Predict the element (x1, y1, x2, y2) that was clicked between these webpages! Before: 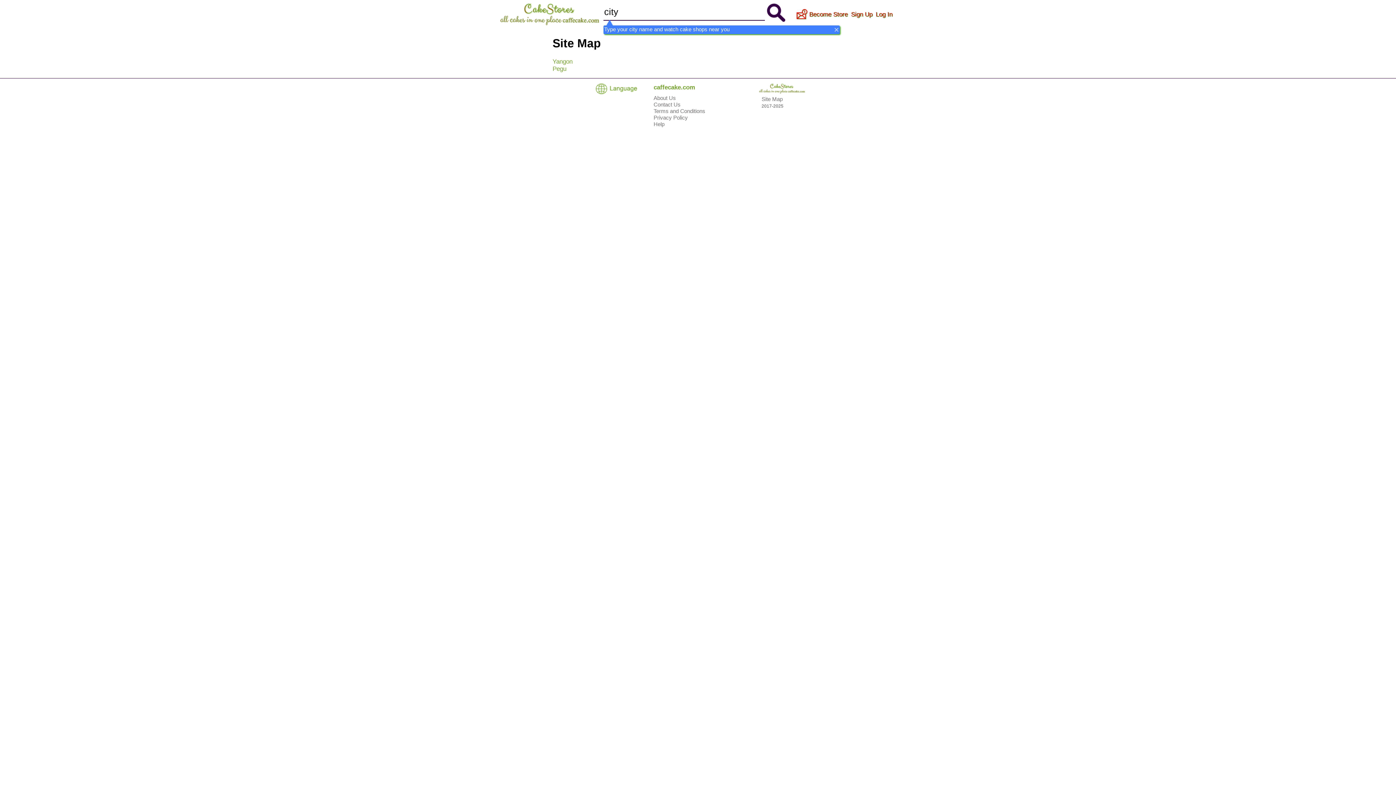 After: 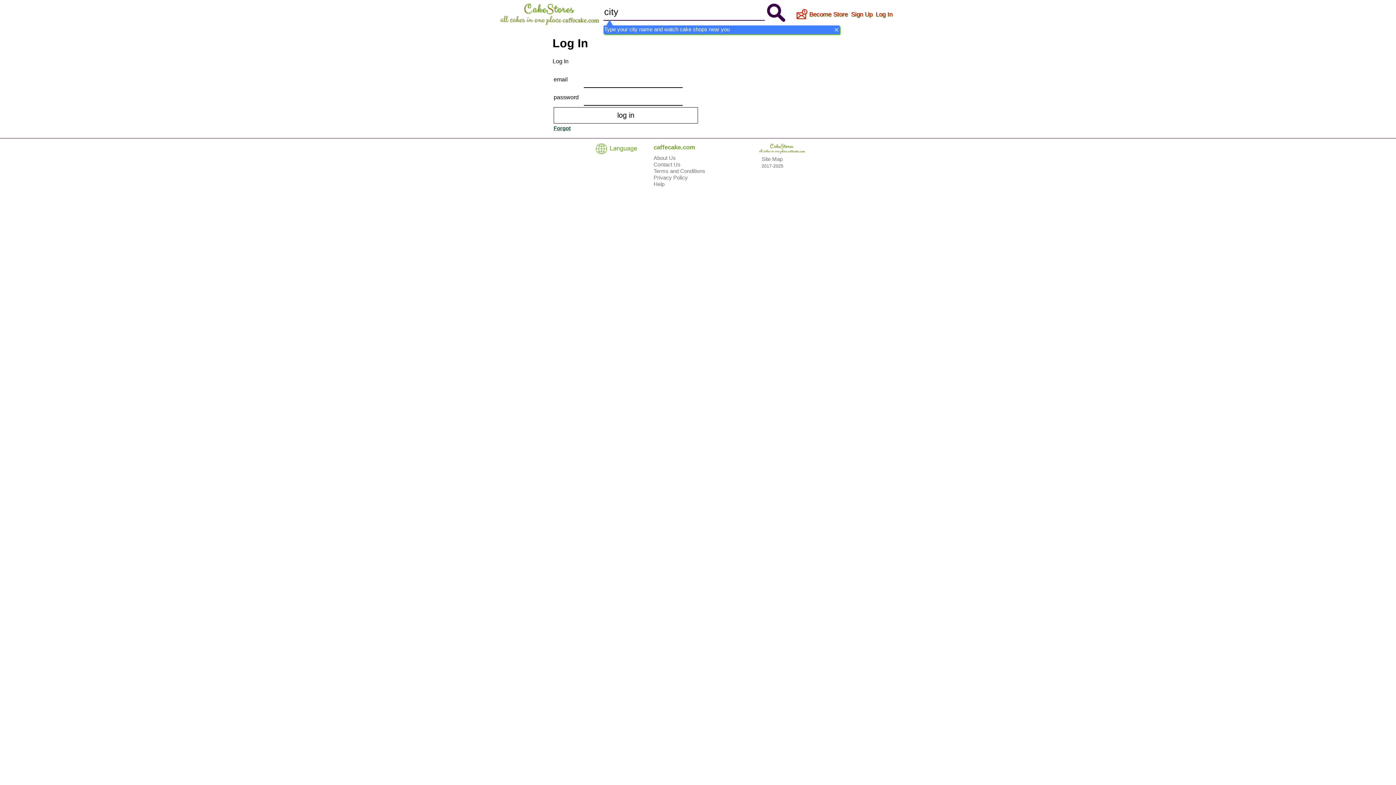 Action: bbox: (876, 10, 894, 17) label: Log In